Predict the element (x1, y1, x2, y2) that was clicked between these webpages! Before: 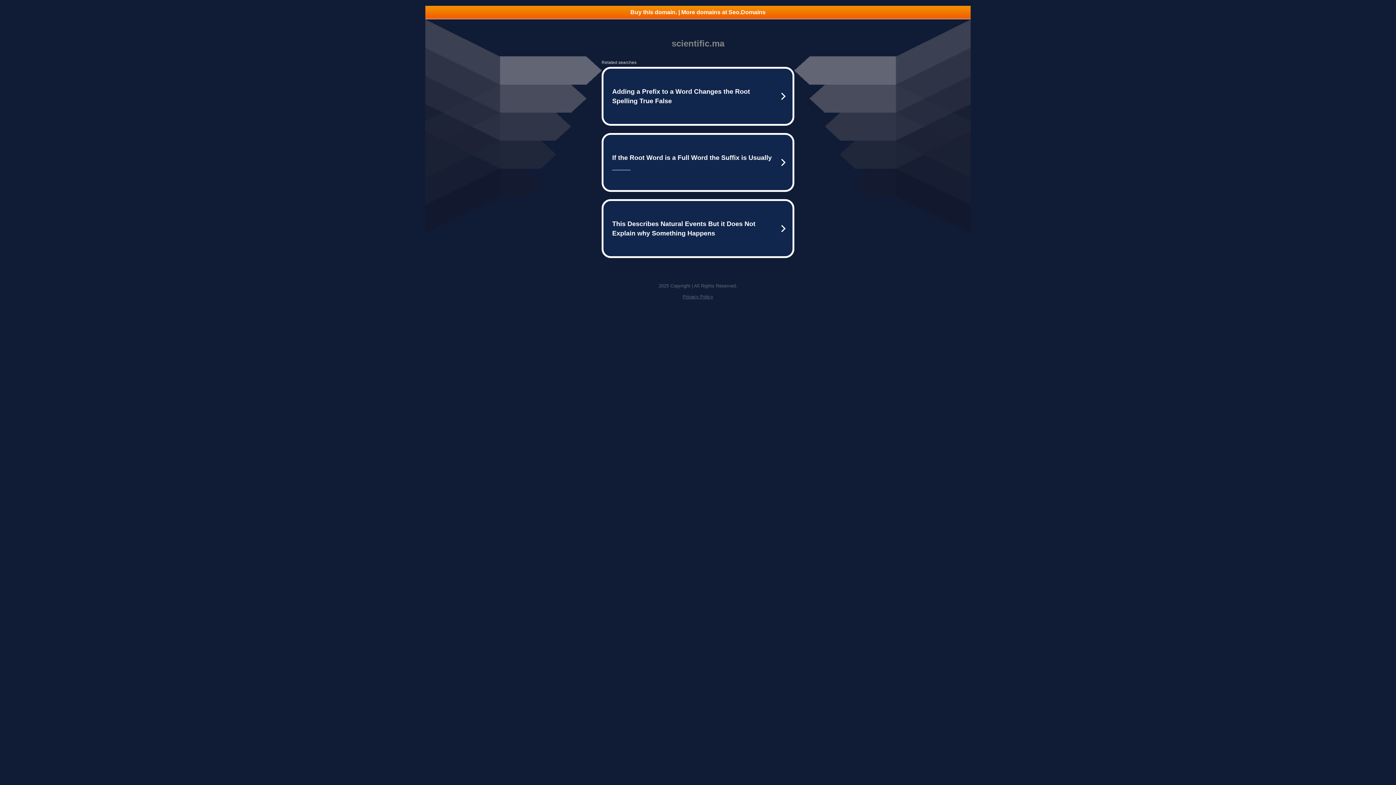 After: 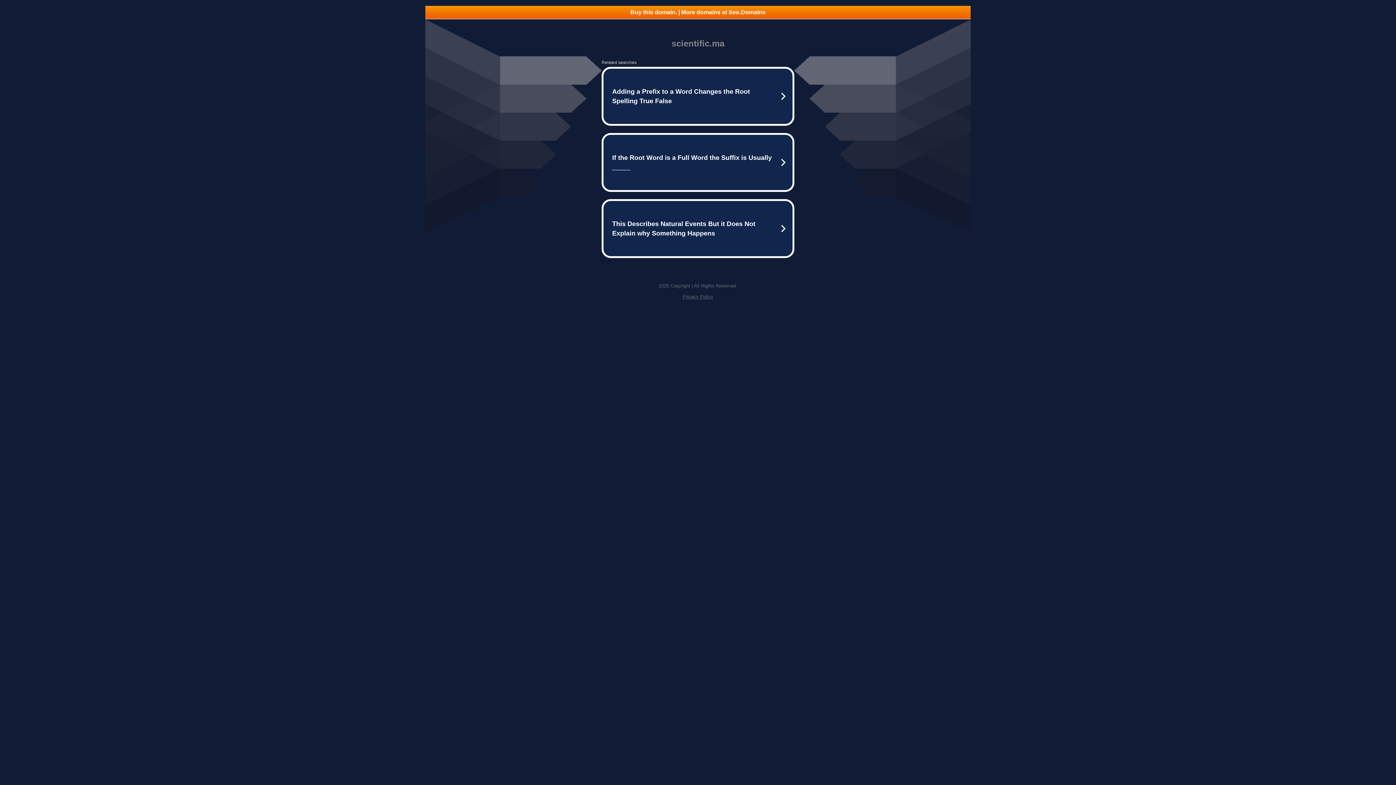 Action: bbox: (682, 294, 713, 299) label: Privacy Policy